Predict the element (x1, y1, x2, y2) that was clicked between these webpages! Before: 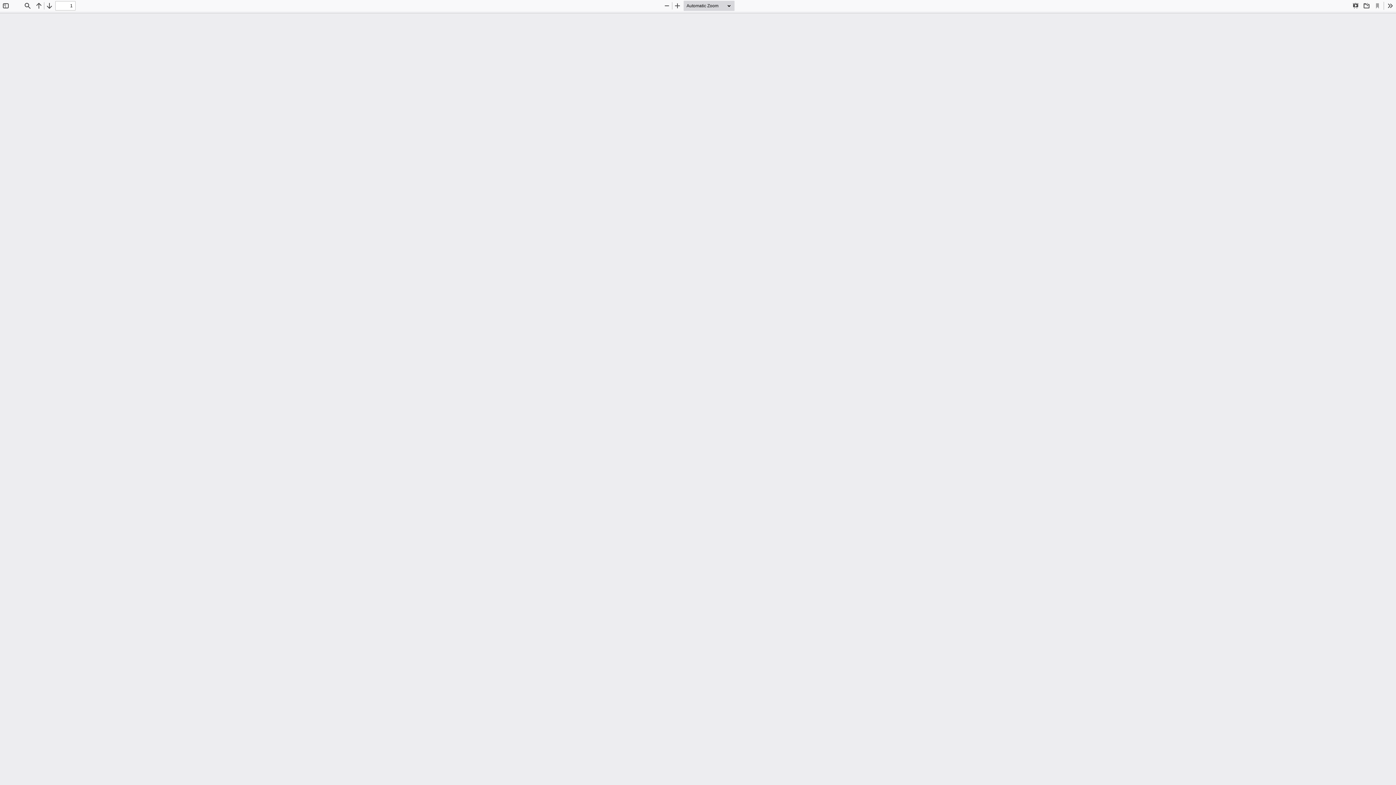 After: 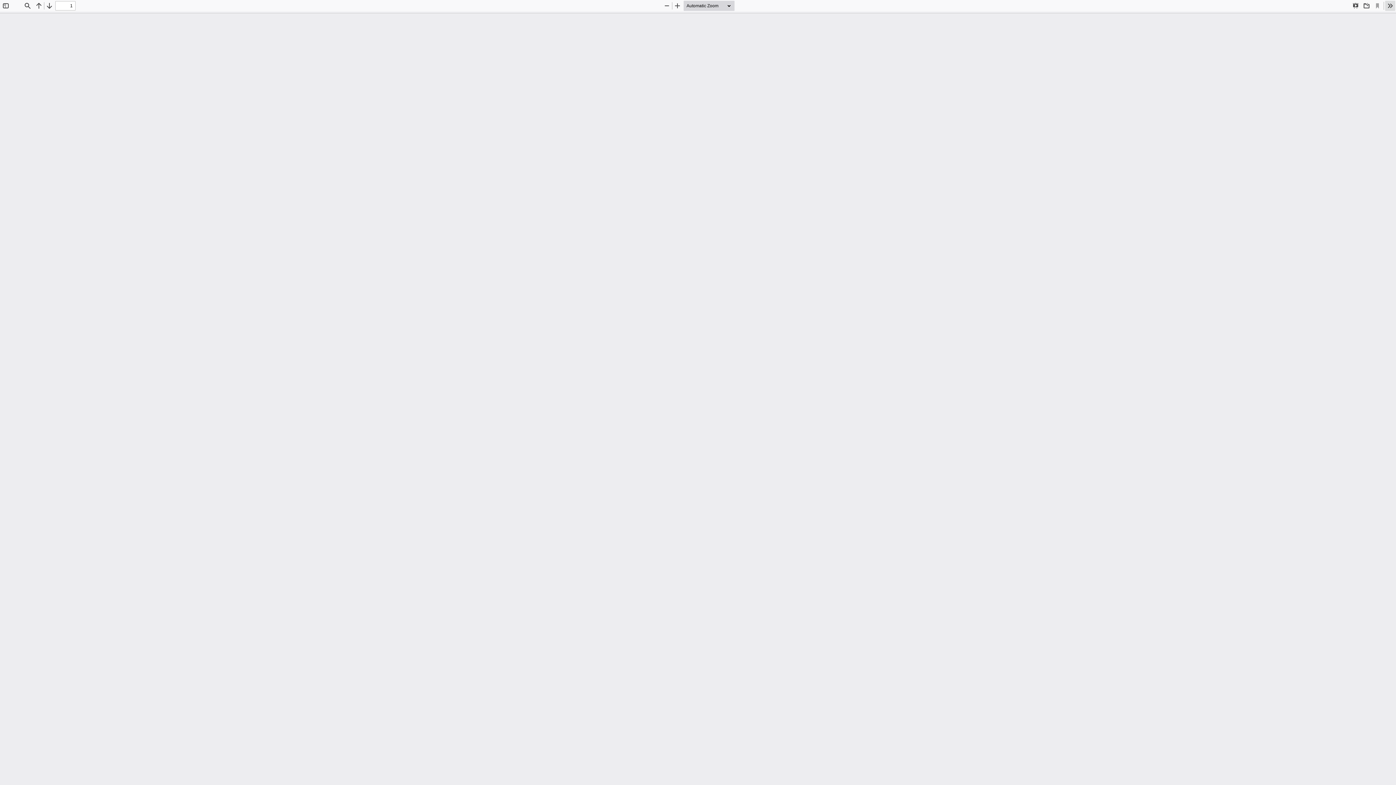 Action: bbox: (1385, 0, 1395, 10) label: Tools